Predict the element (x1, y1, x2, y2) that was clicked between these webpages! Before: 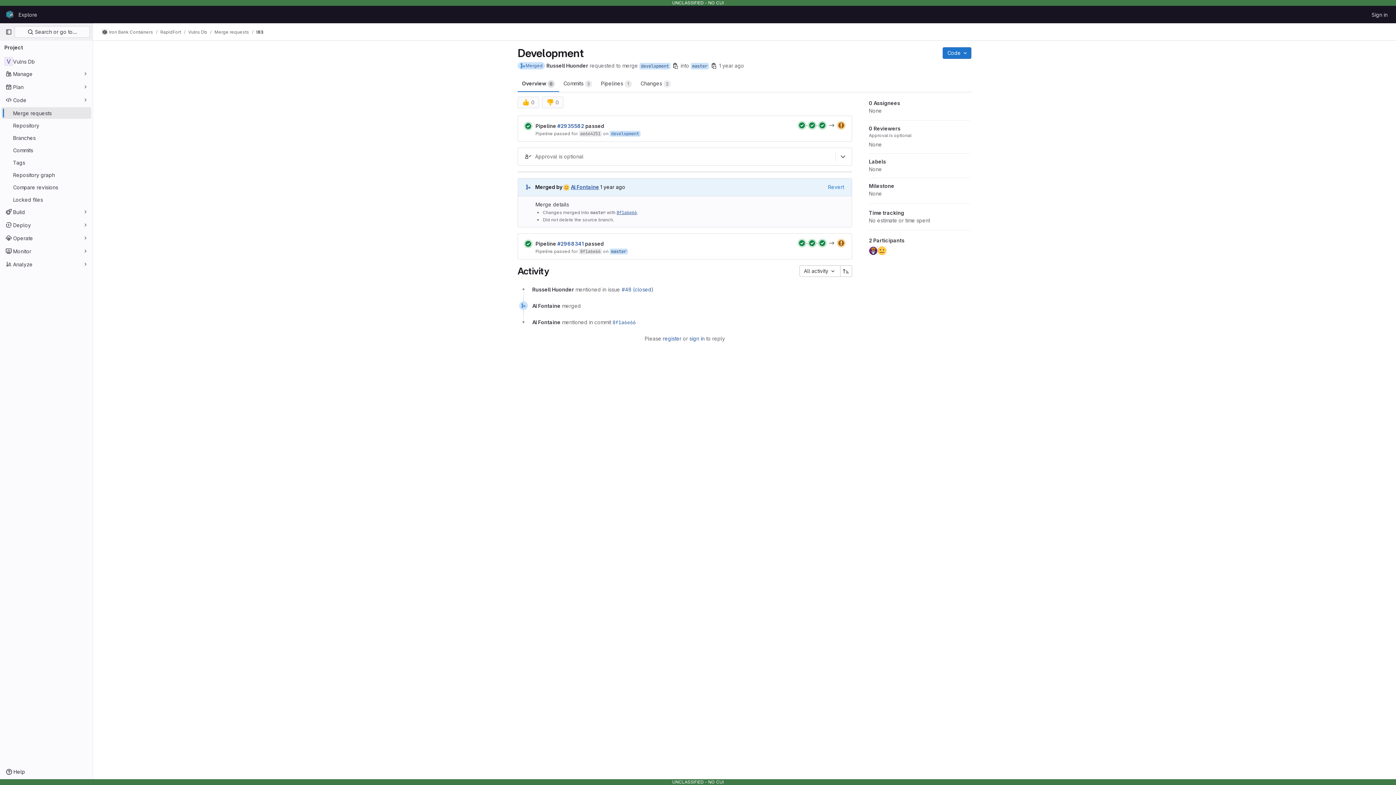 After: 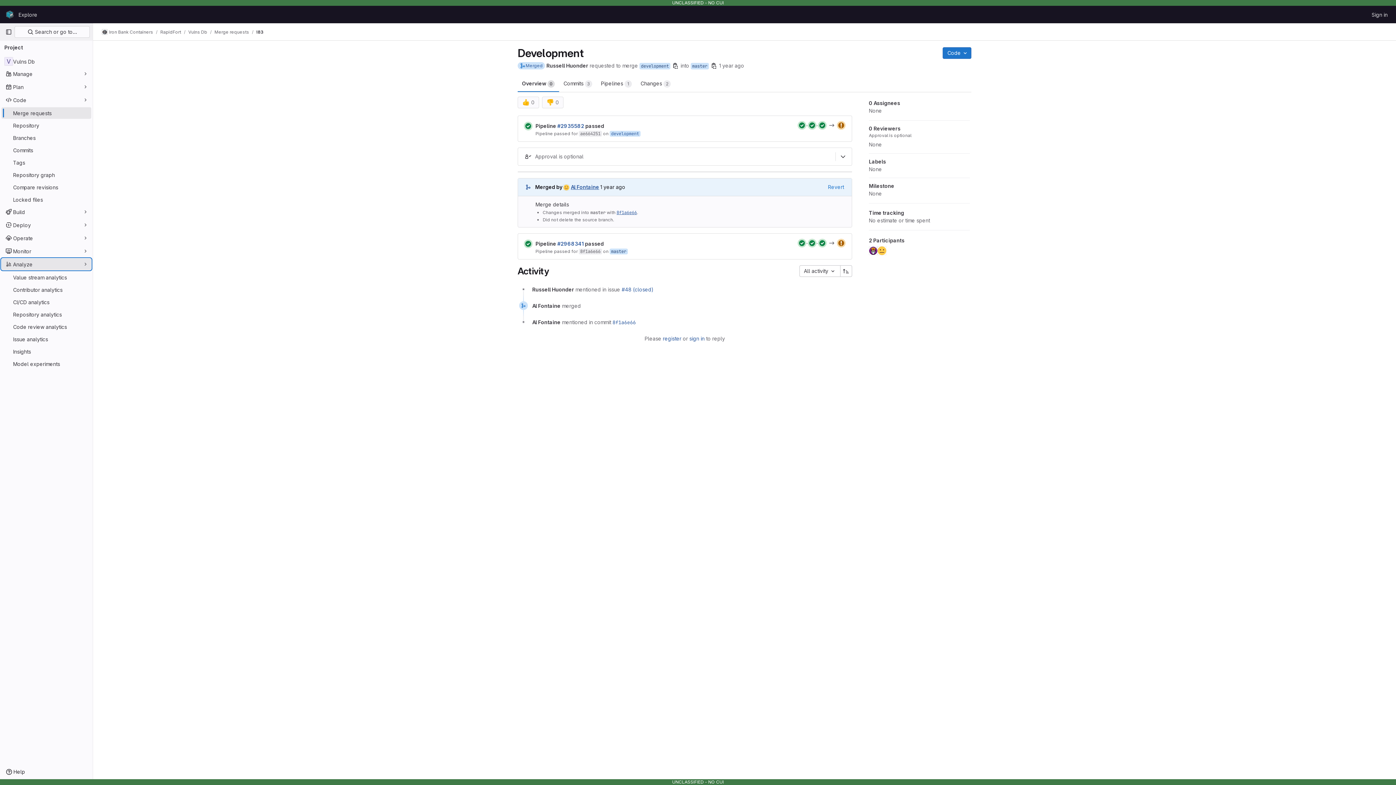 Action: label: Analyze bbox: (1, 258, 91, 270)